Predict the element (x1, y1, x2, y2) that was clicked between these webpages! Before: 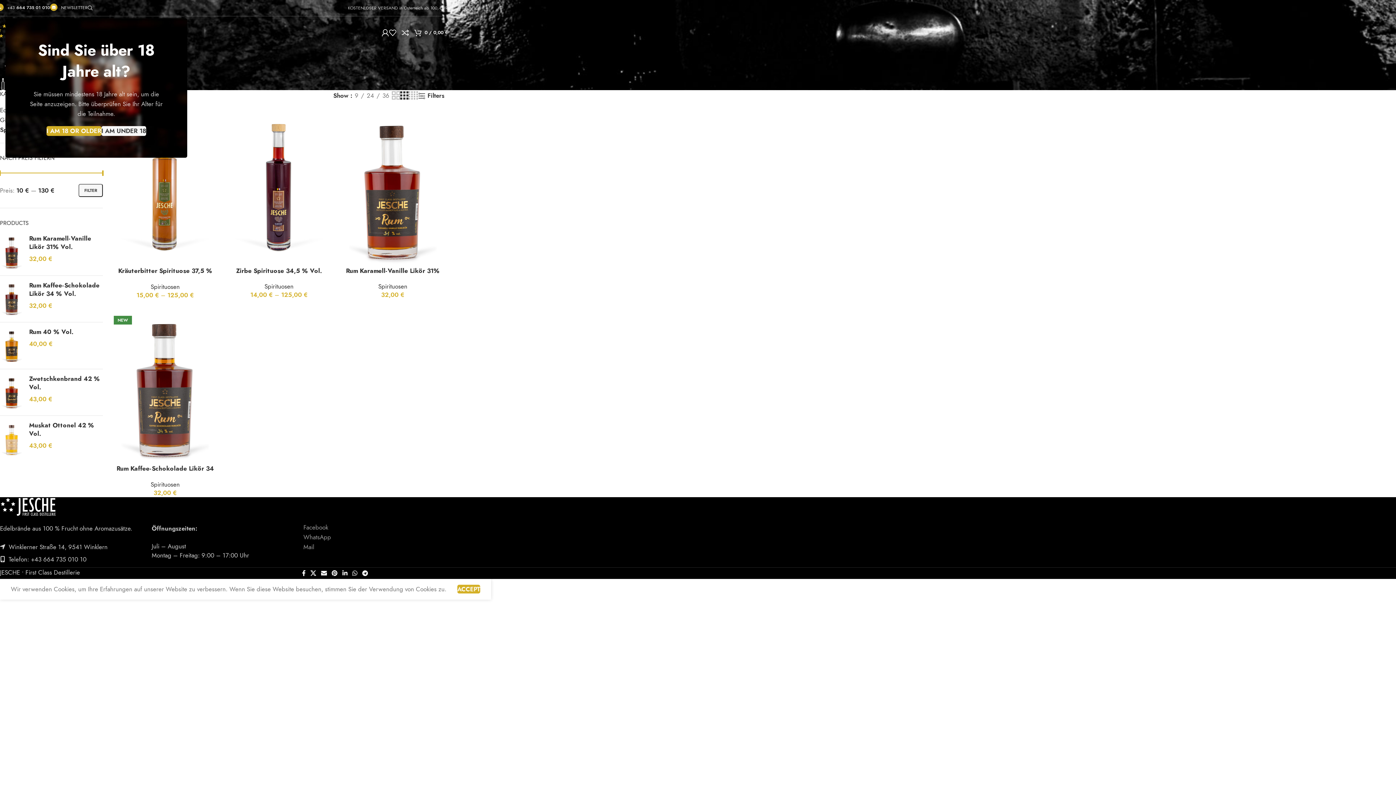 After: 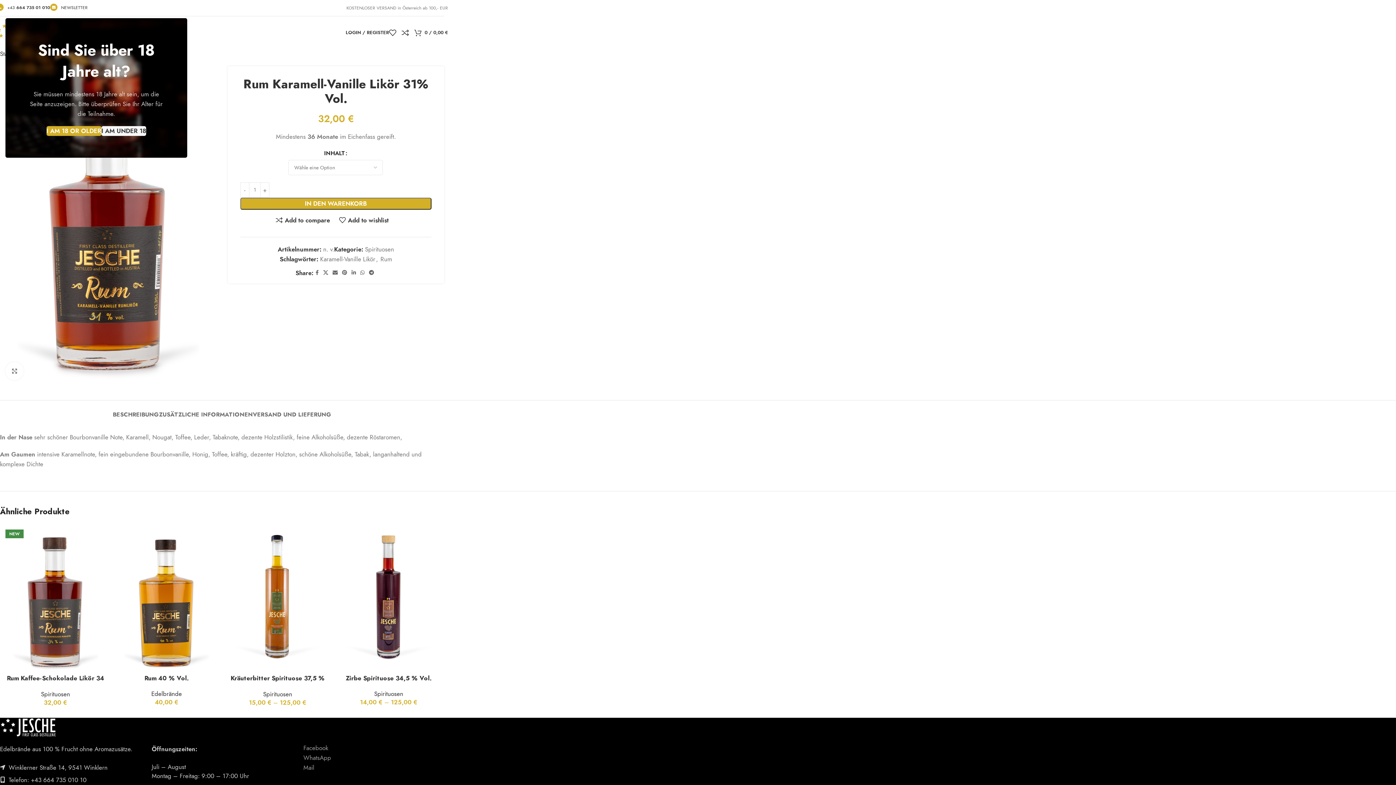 Action: label: Rum Karamell-Vanille Likör 31% Vol. bbox: (29, 234, 102, 251)